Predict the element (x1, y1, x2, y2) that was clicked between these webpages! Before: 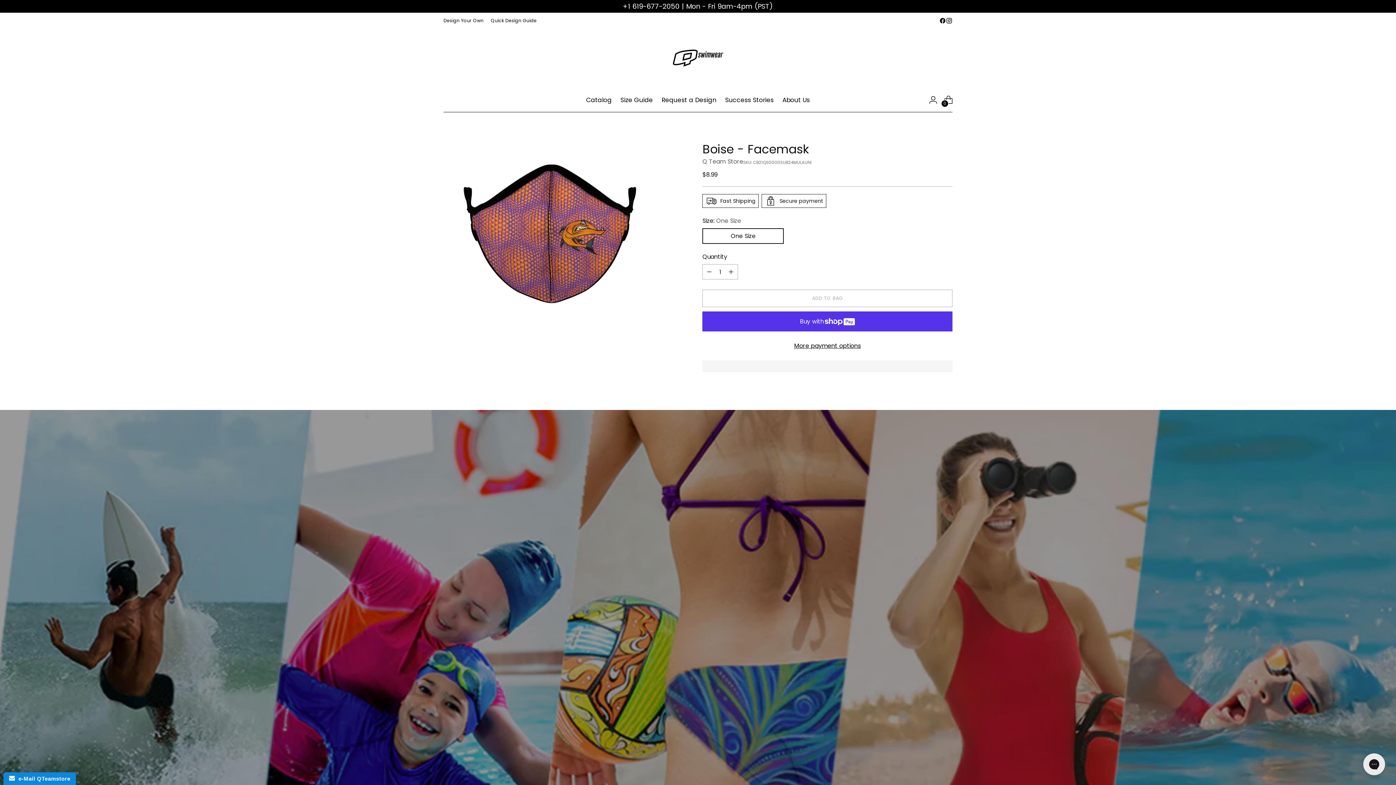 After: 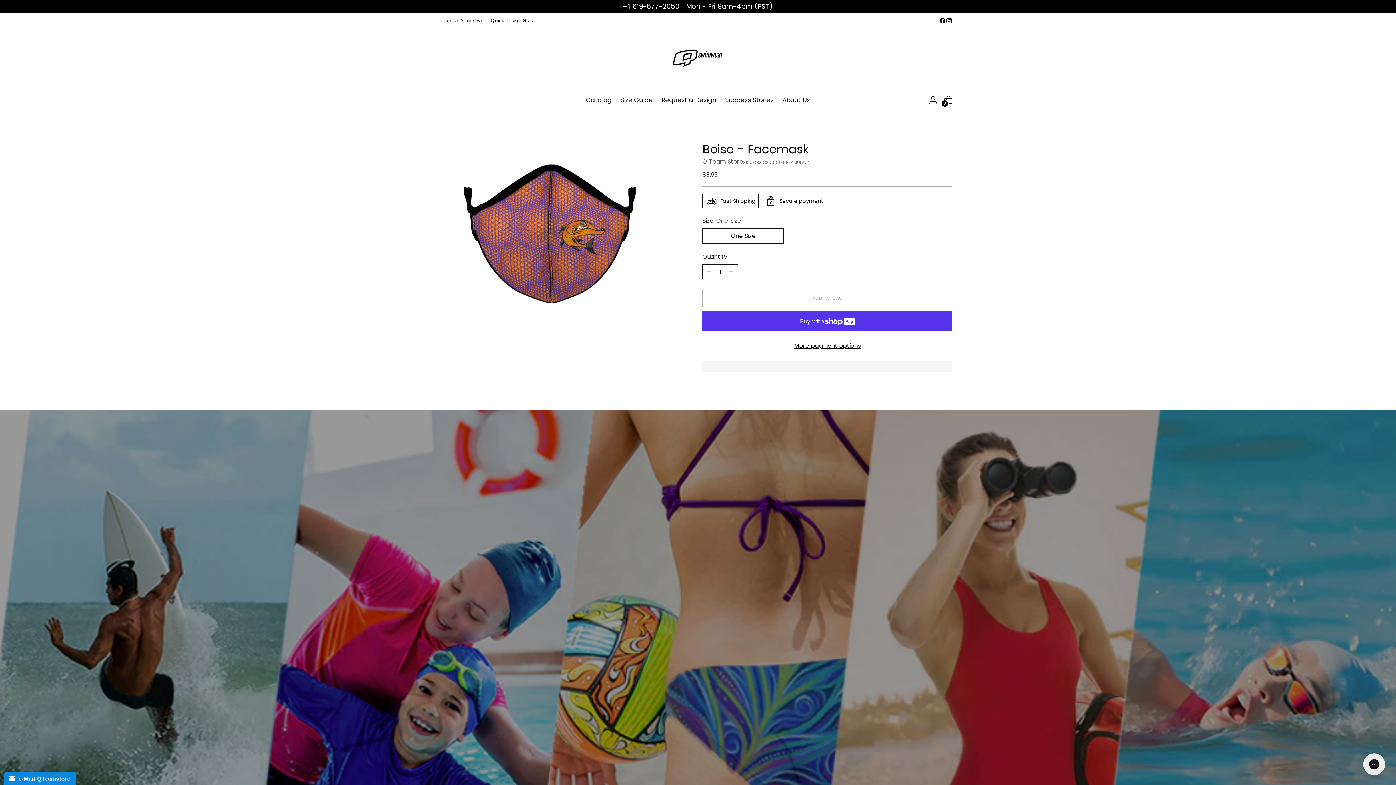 Action: bbox: (703, 264, 716, 279) label: Subtract product quantity